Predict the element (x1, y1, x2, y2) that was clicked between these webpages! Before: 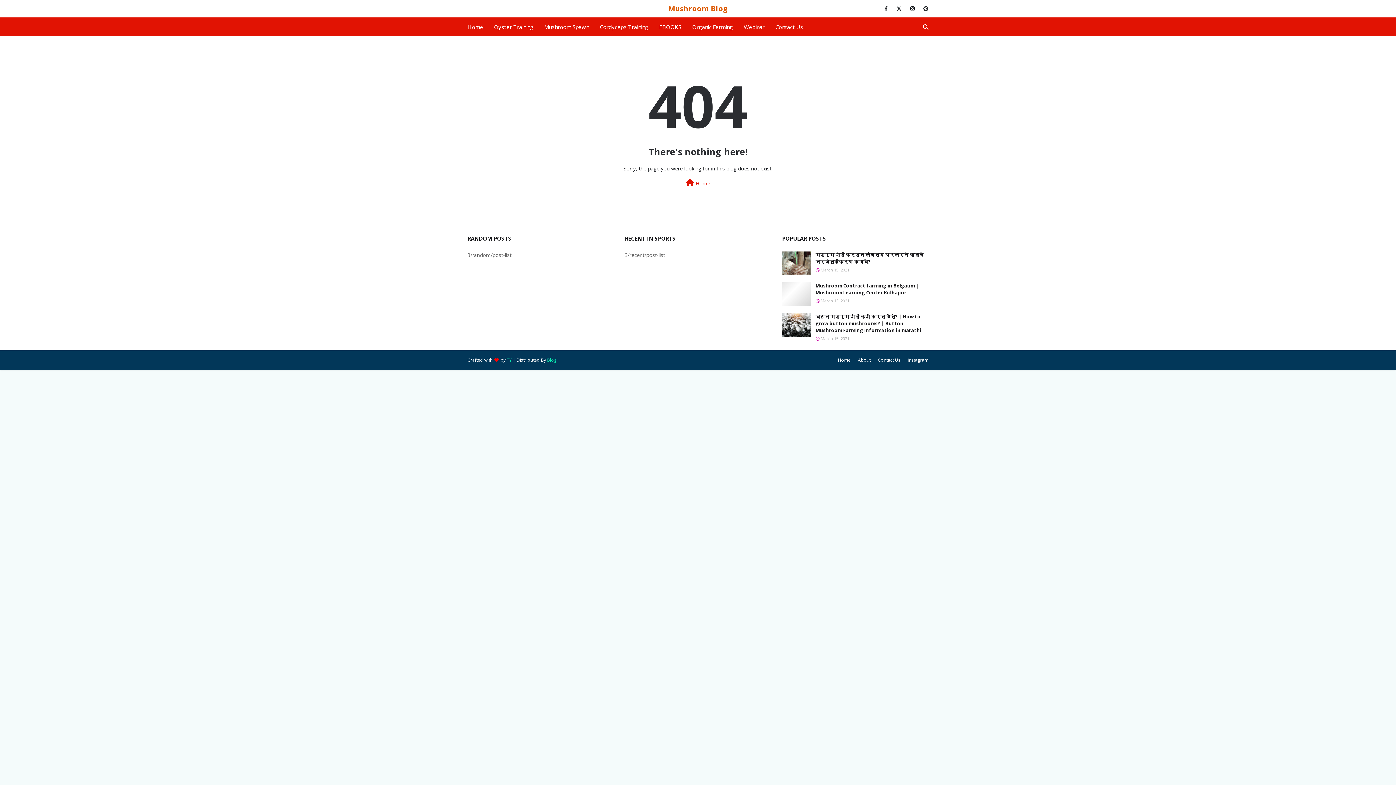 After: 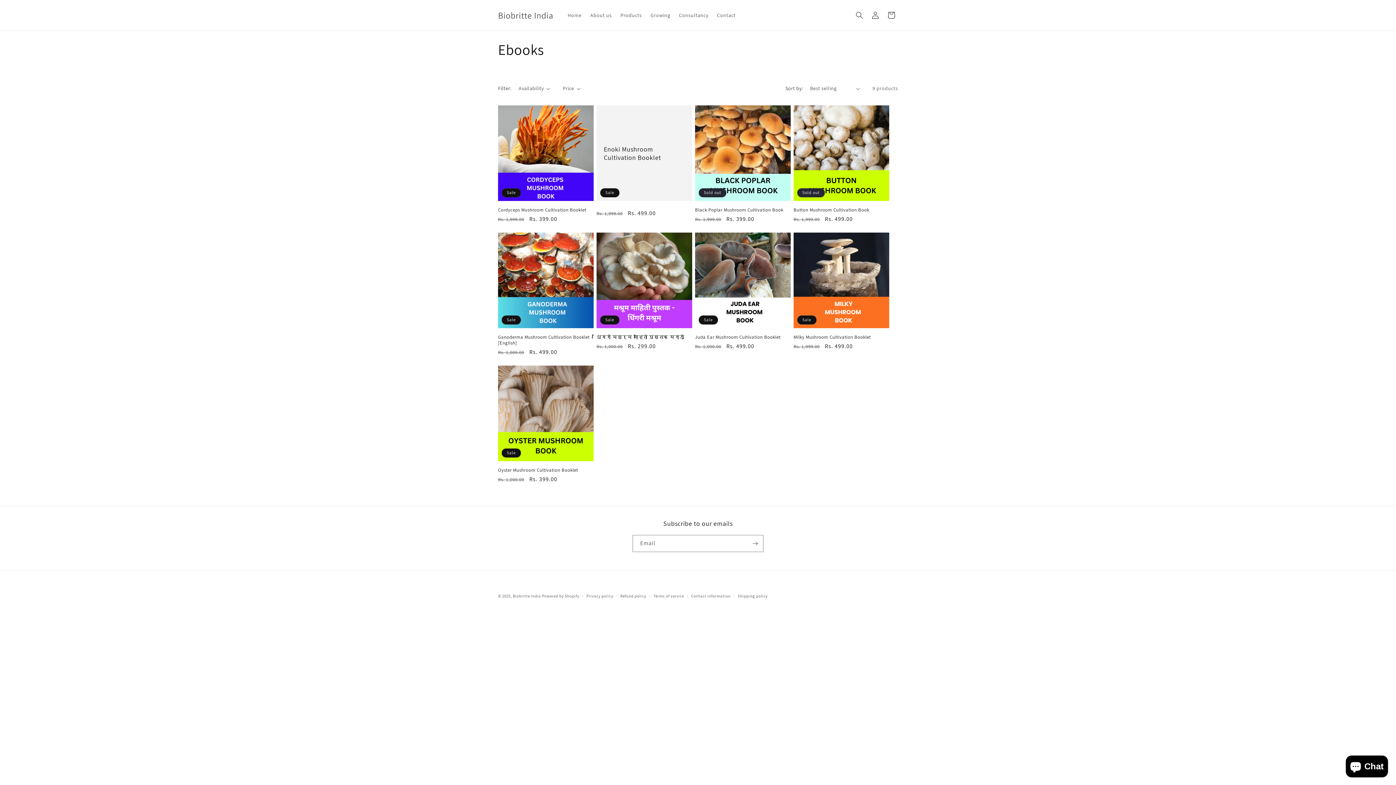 Action: bbox: (653, 17, 686, 36) label: EBOOKS